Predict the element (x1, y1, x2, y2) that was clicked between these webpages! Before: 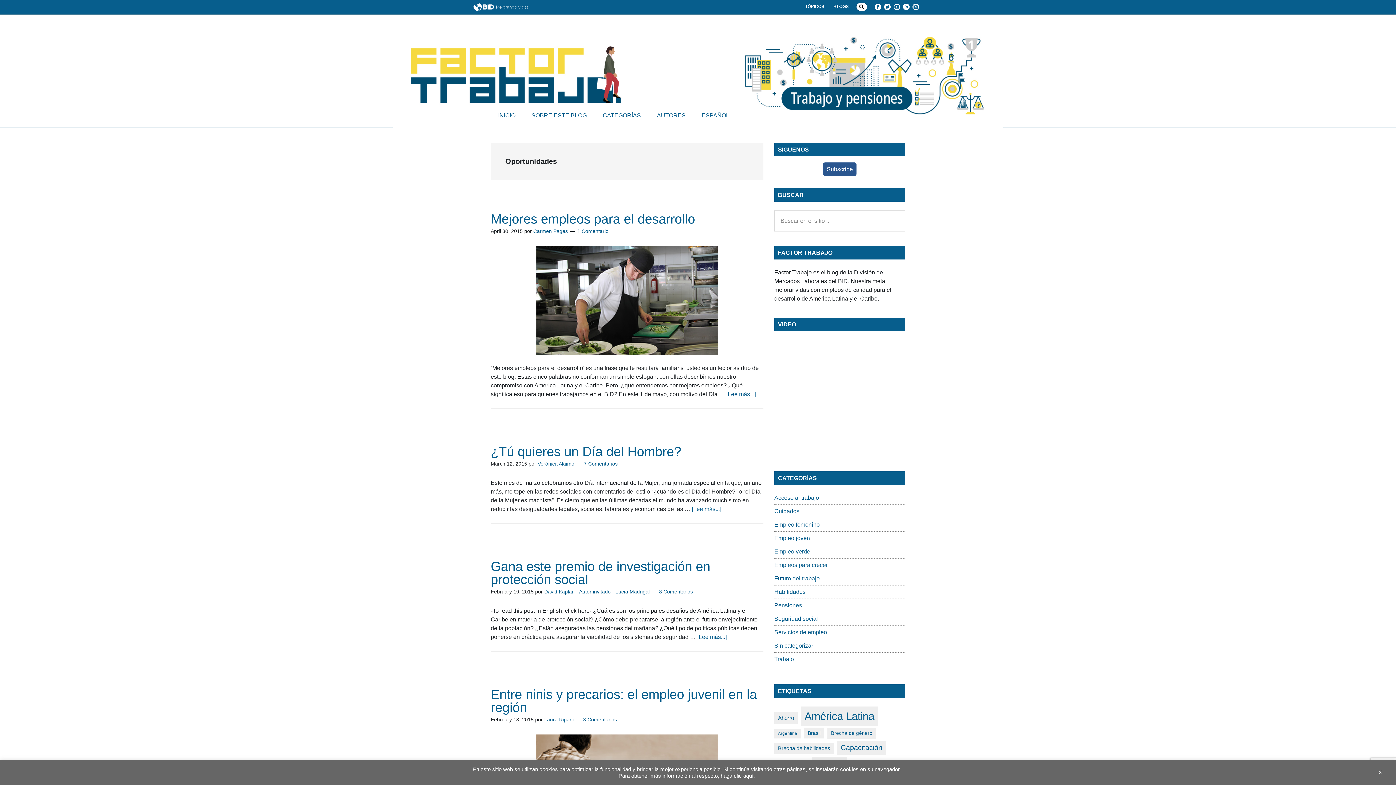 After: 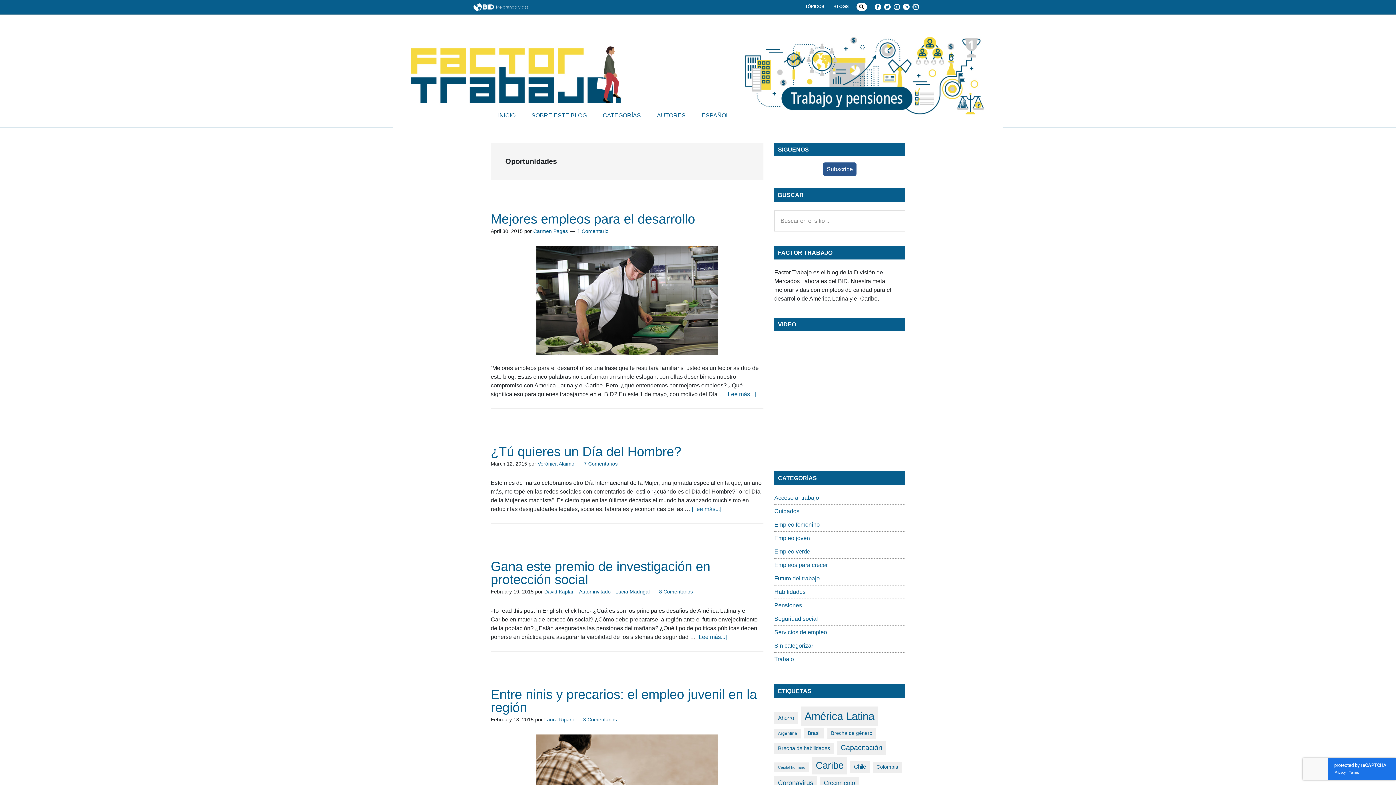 Action: label: X bbox: (1373, 767, 1387, 778)